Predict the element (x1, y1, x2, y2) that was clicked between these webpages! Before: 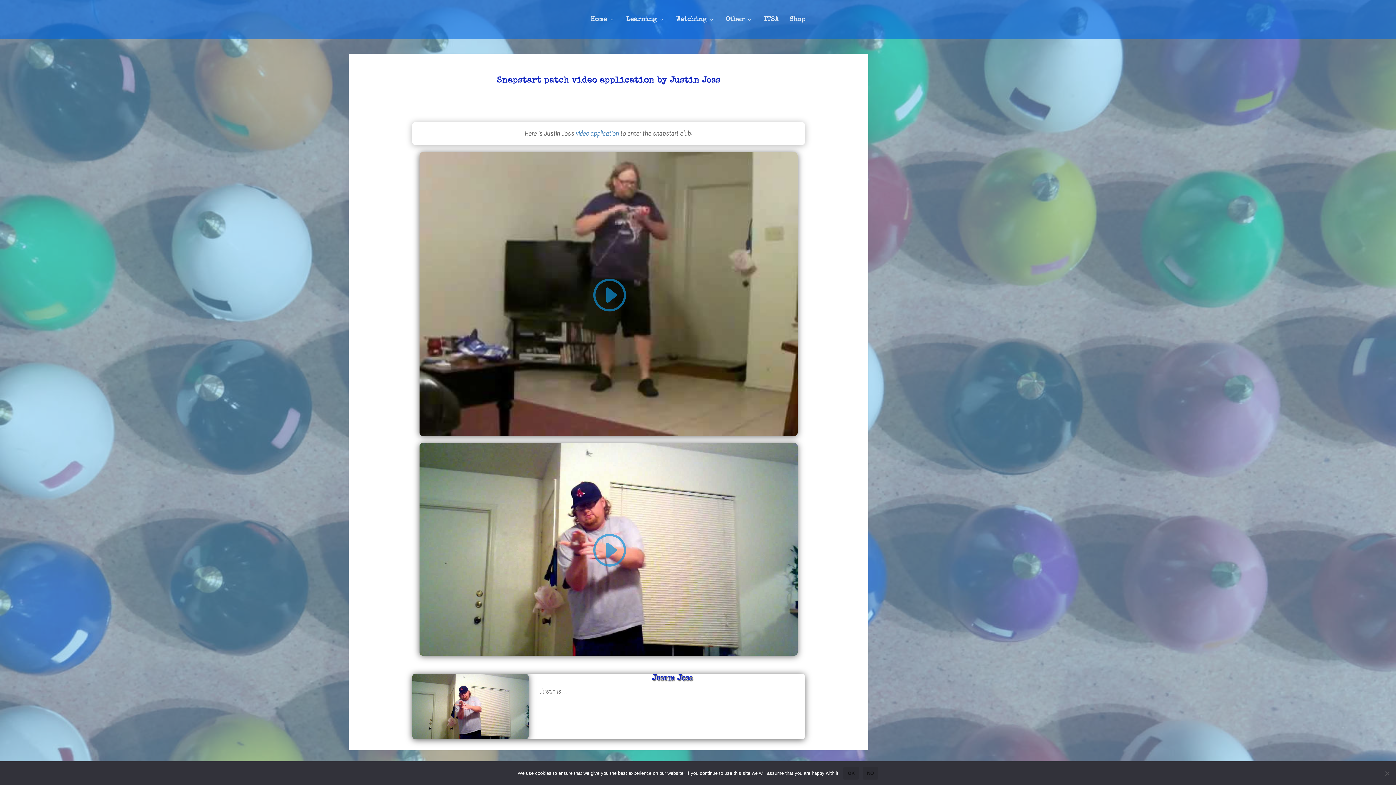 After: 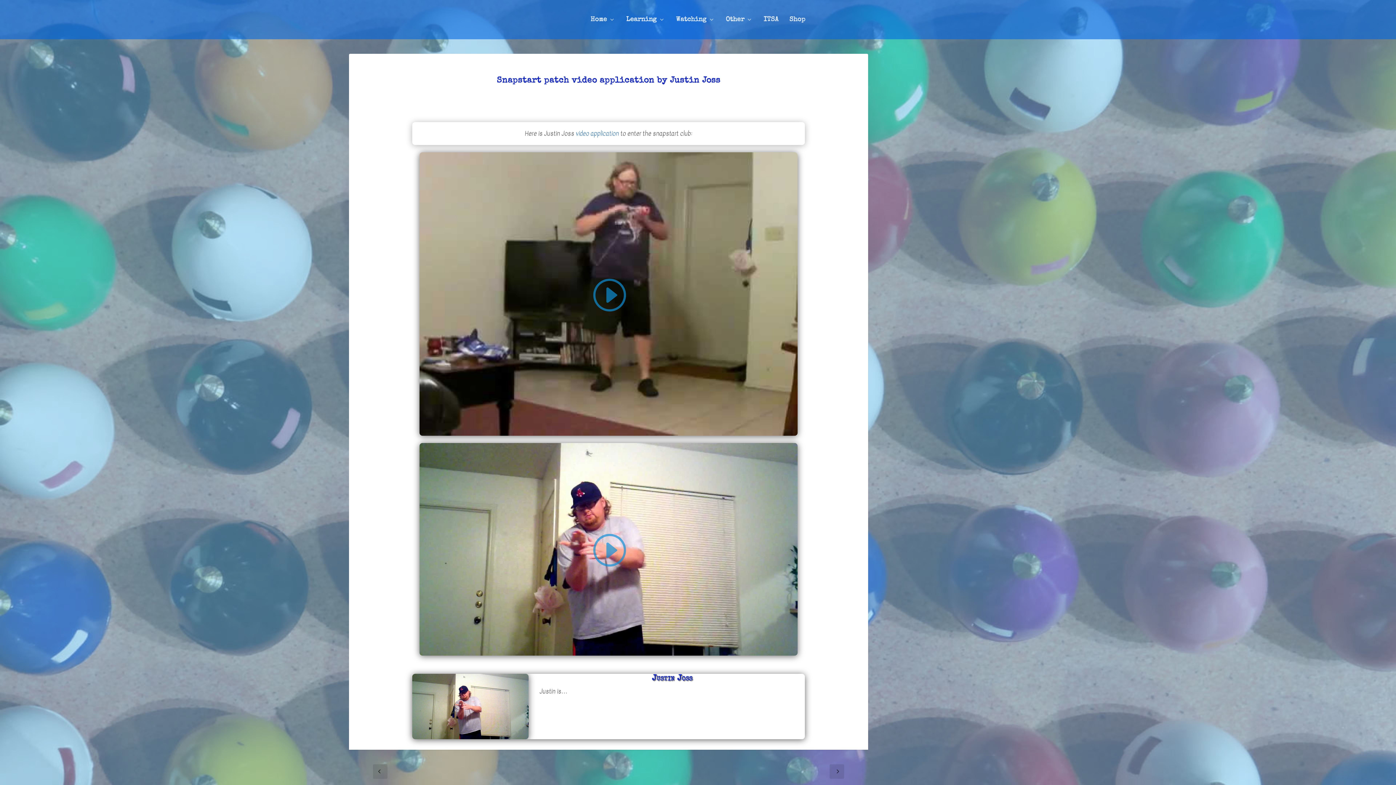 Action: label: Ok bbox: (843, 767, 859, 780)